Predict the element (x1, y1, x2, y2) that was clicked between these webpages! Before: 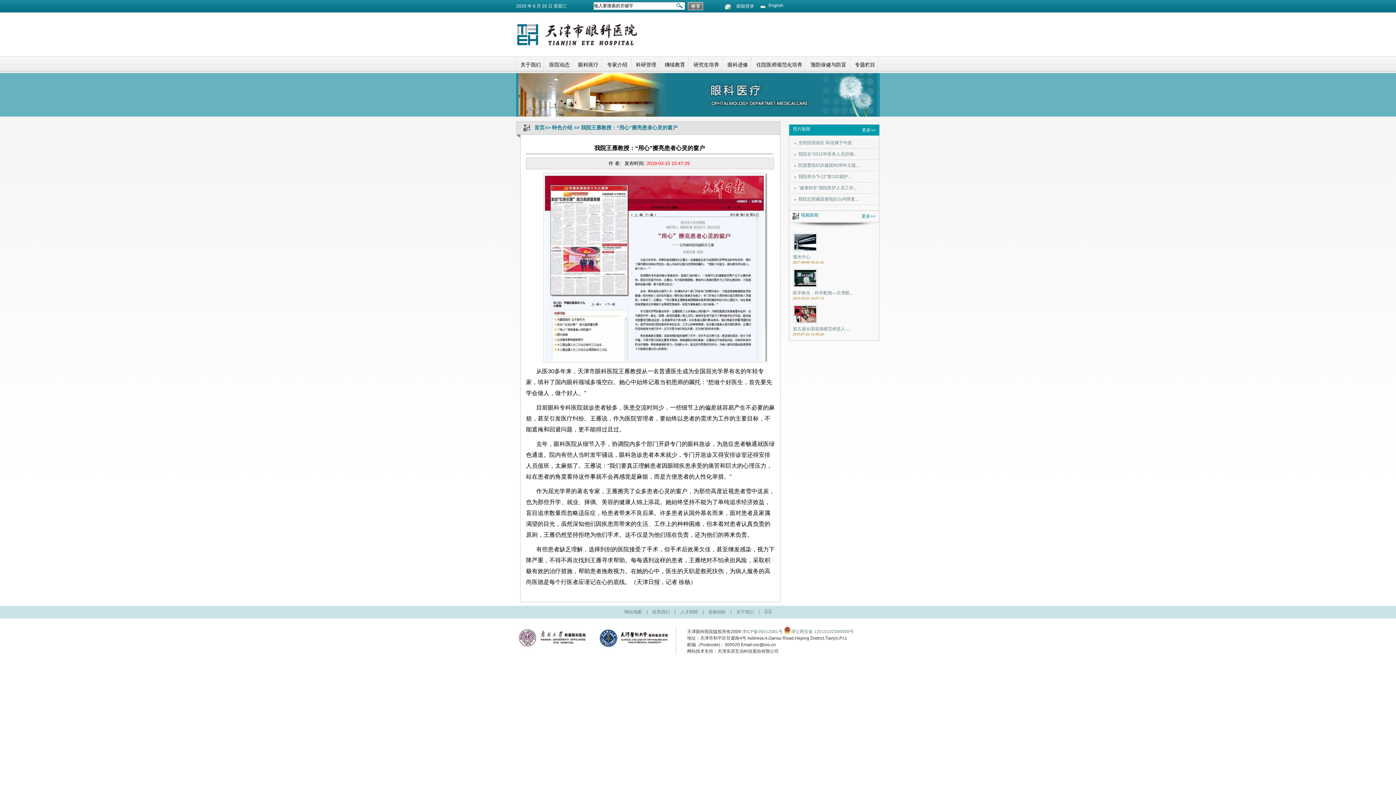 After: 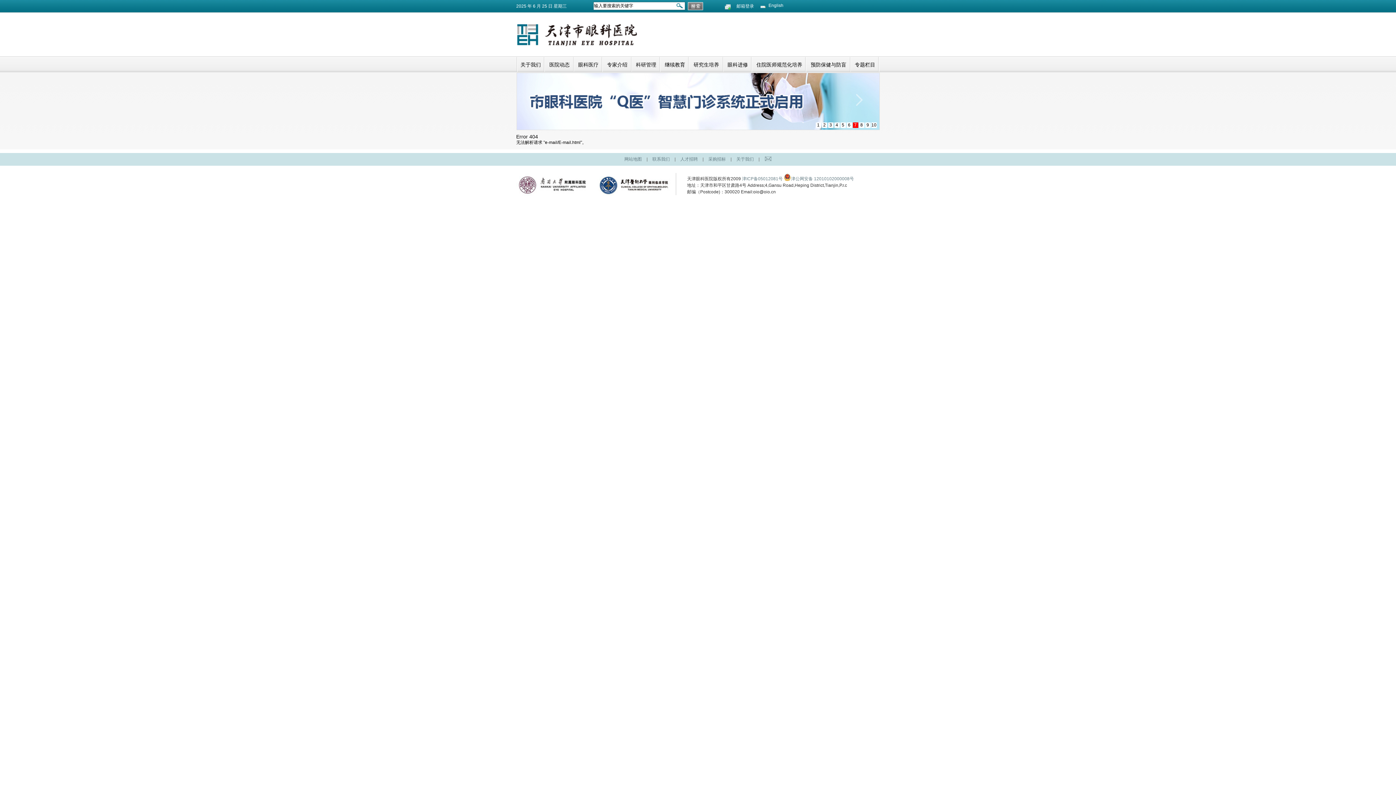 Action: bbox: (736, 3, 754, 8) label: 邮箱登录